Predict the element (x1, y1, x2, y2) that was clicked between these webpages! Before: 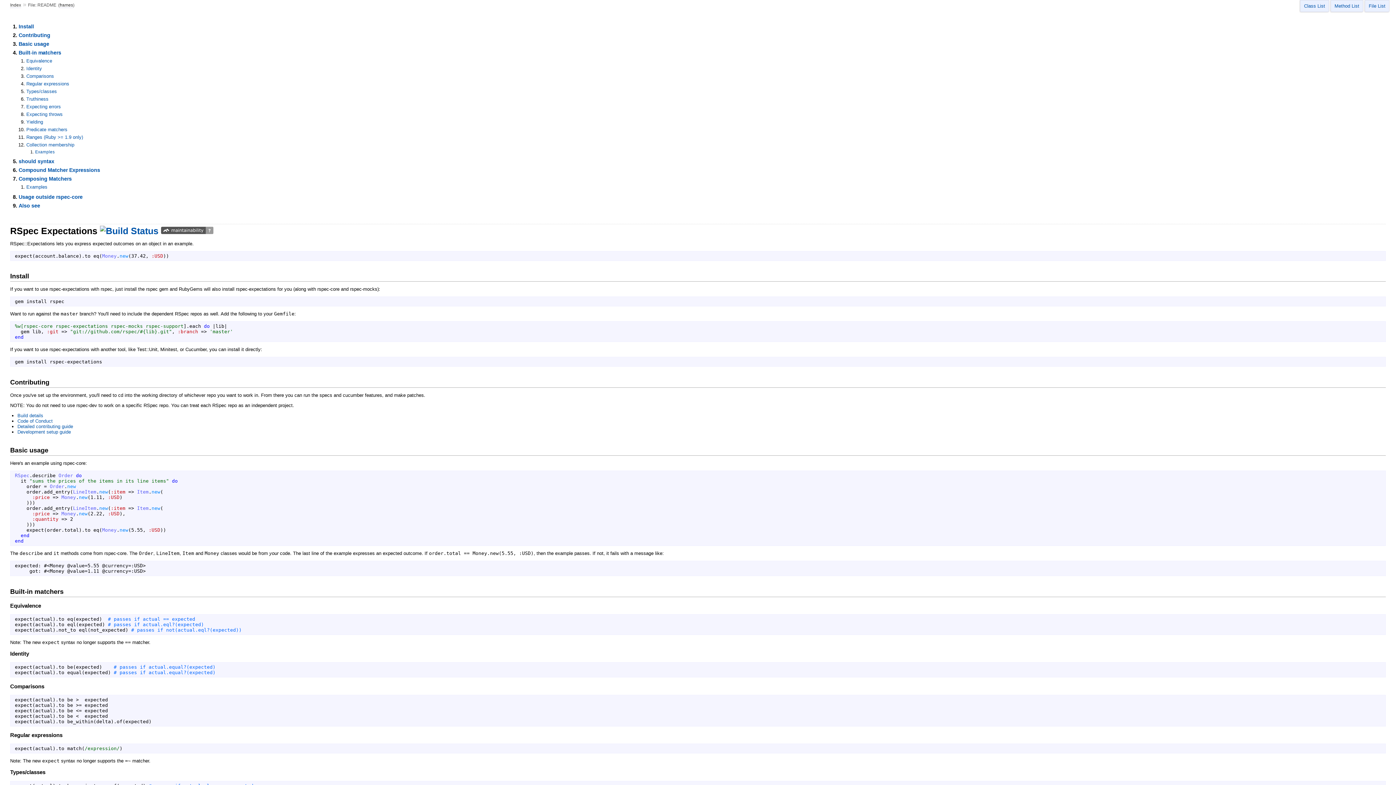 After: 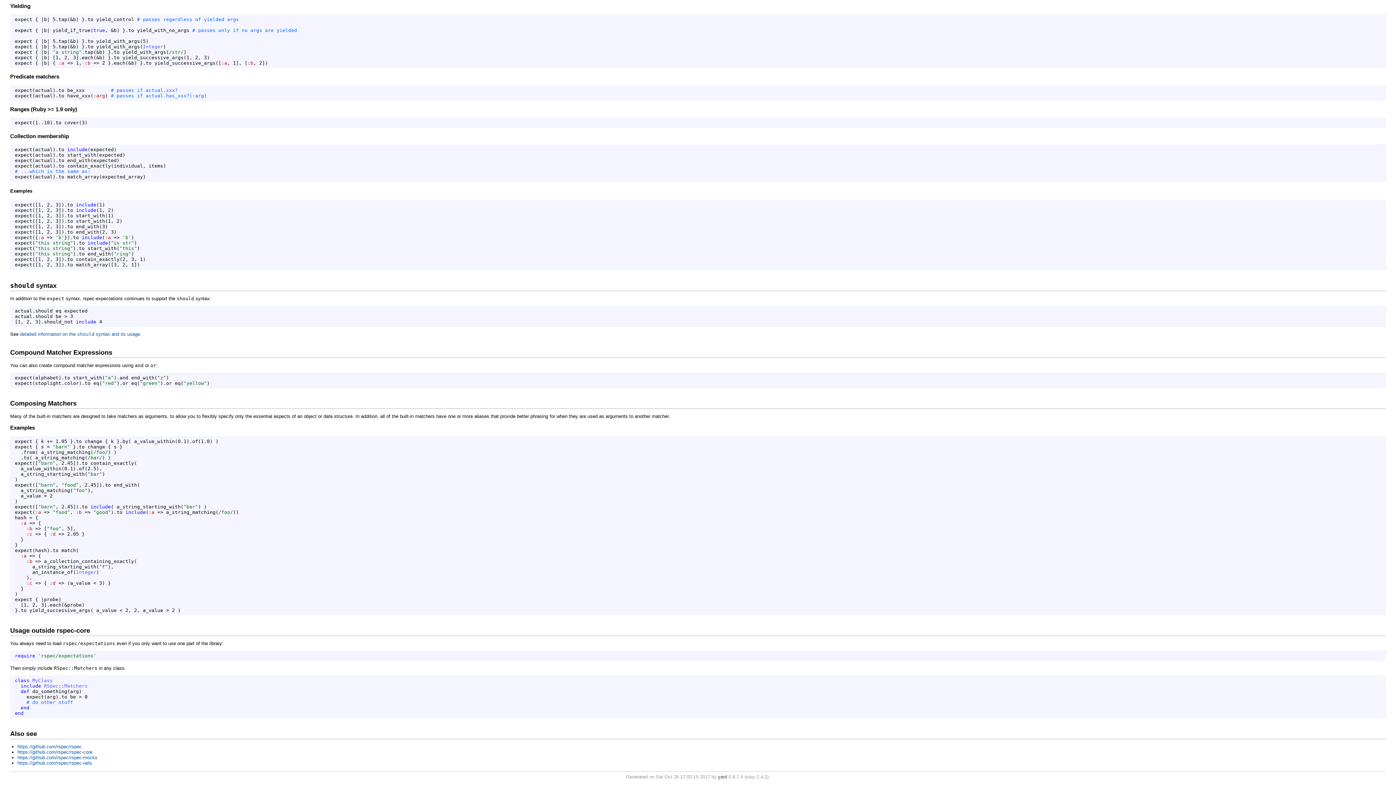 Action: label: Usage outside rspec-core bbox: (18, 194, 82, 199)